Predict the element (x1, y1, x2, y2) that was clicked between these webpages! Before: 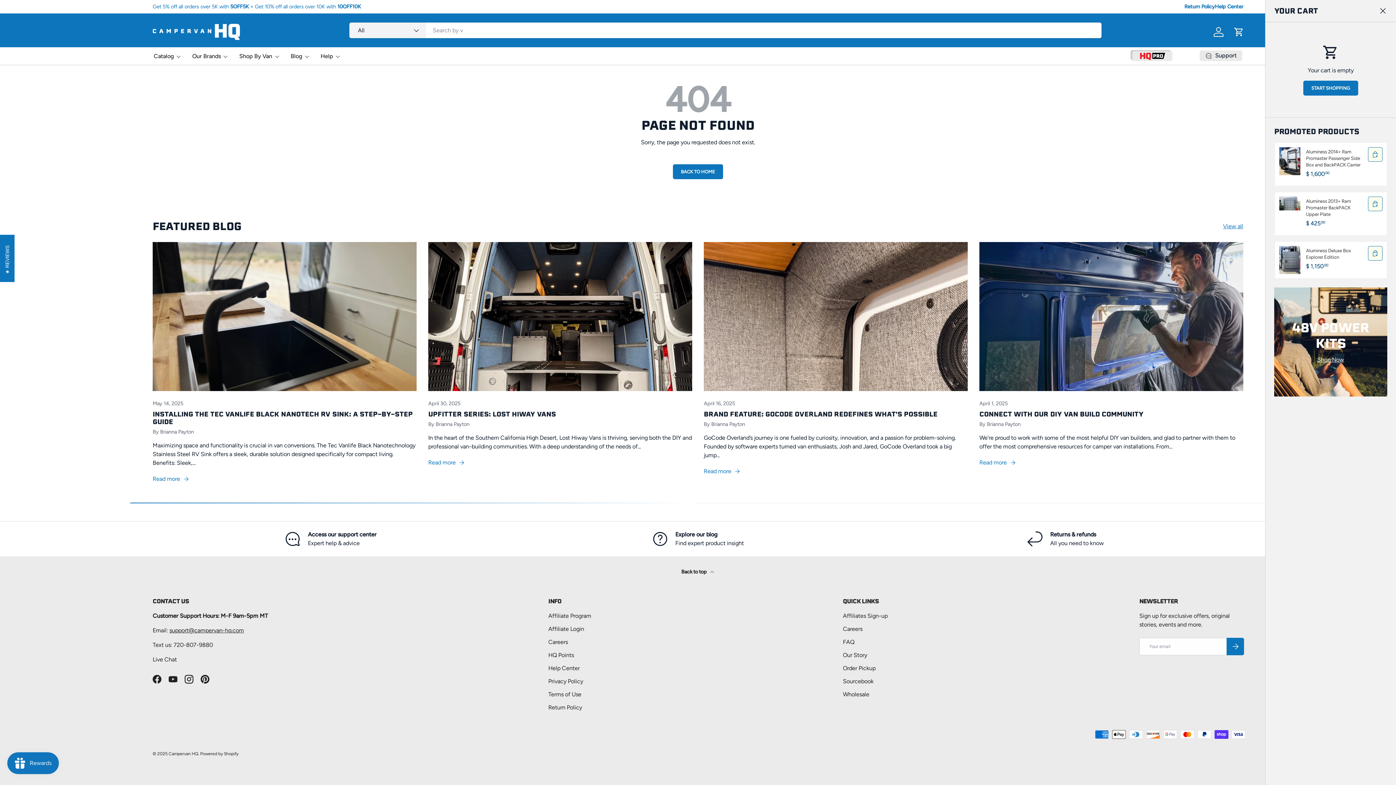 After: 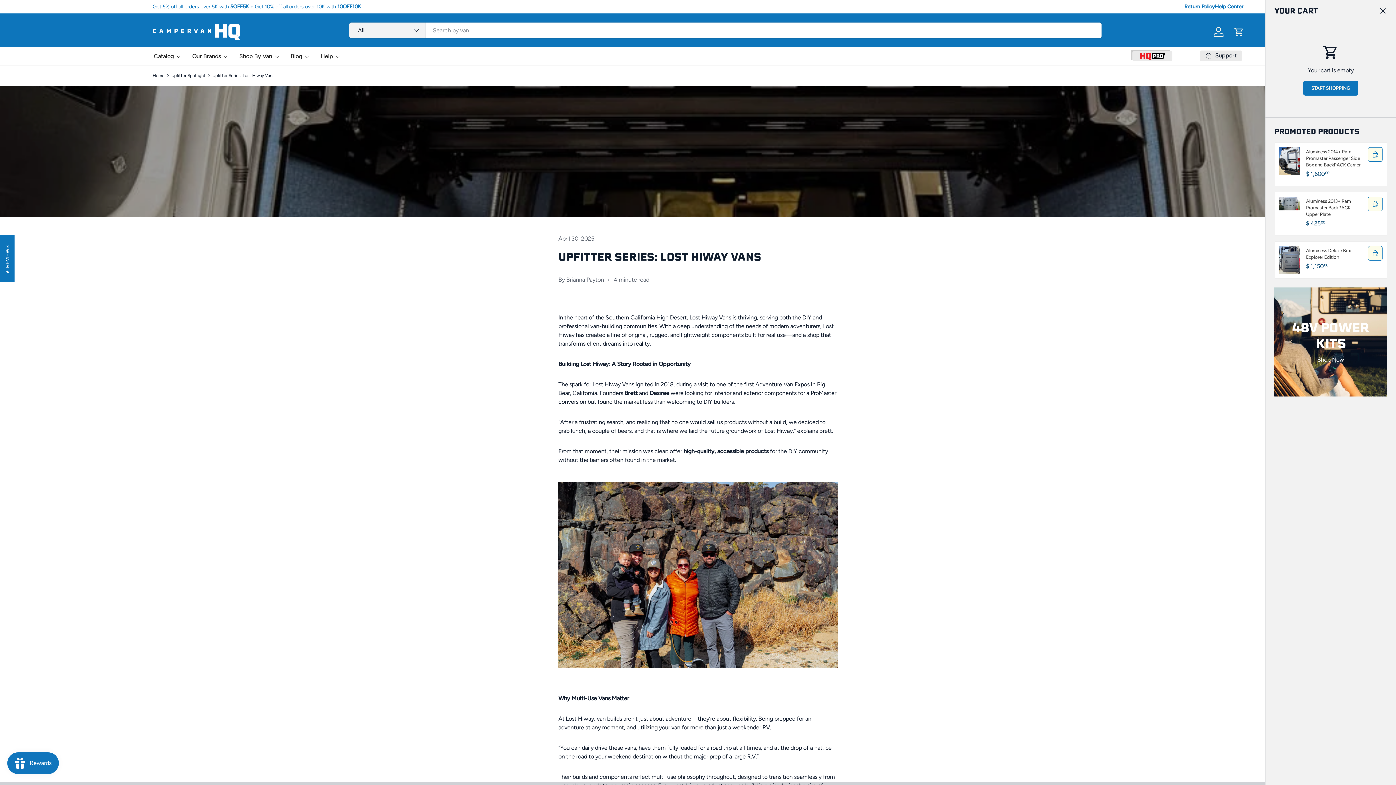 Action: label: UPFITTER SERIES: LOST HIWAY VANS bbox: (428, 409, 556, 419)